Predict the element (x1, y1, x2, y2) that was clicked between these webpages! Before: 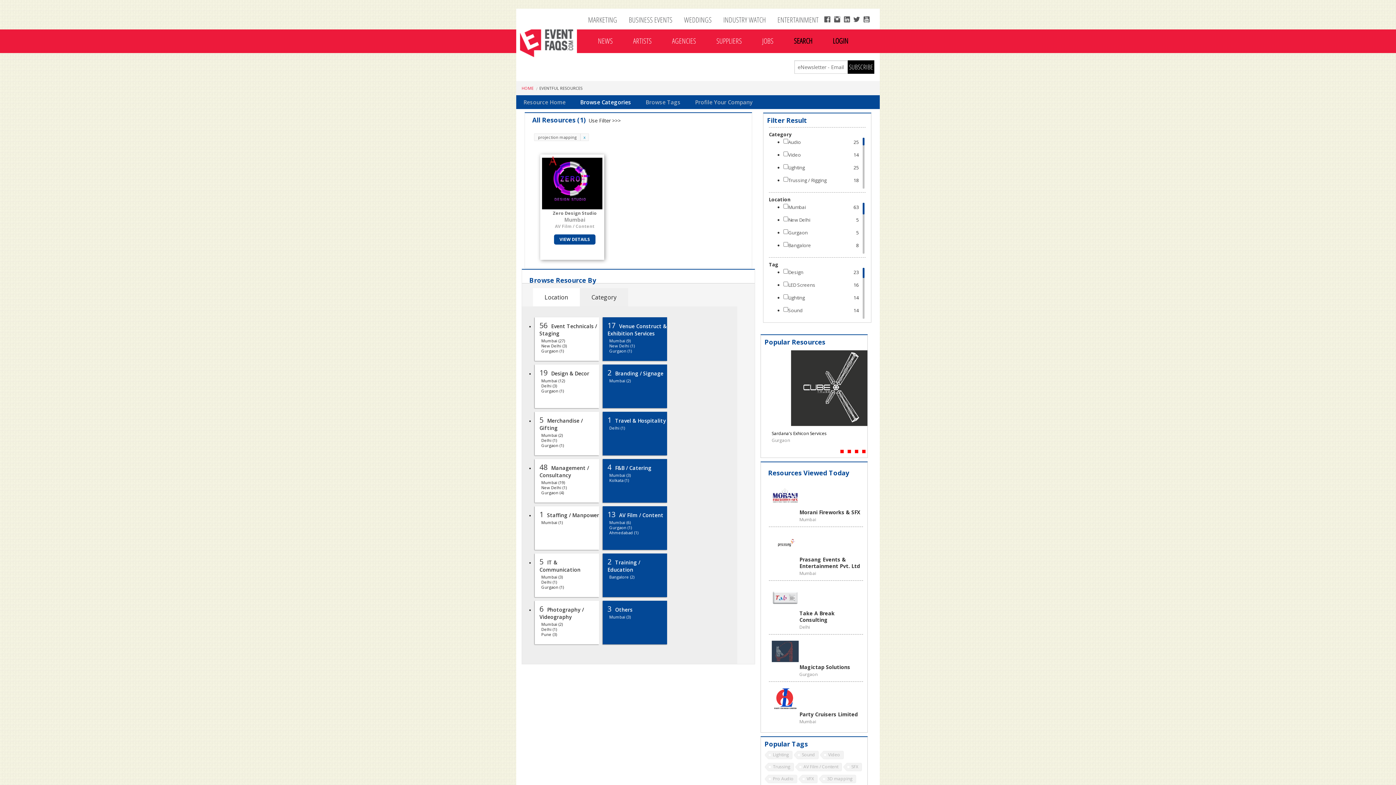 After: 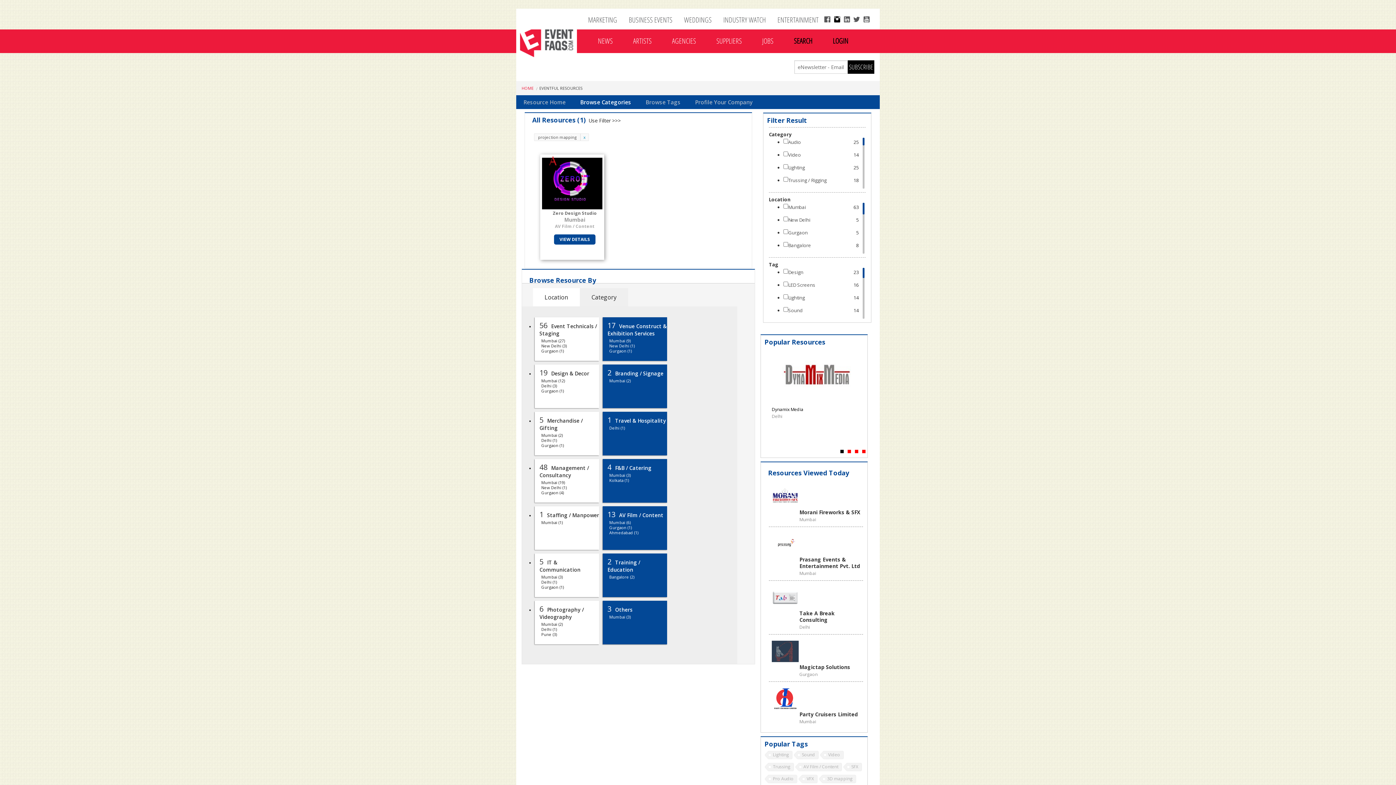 Action: bbox: (834, 13, 840, 25)